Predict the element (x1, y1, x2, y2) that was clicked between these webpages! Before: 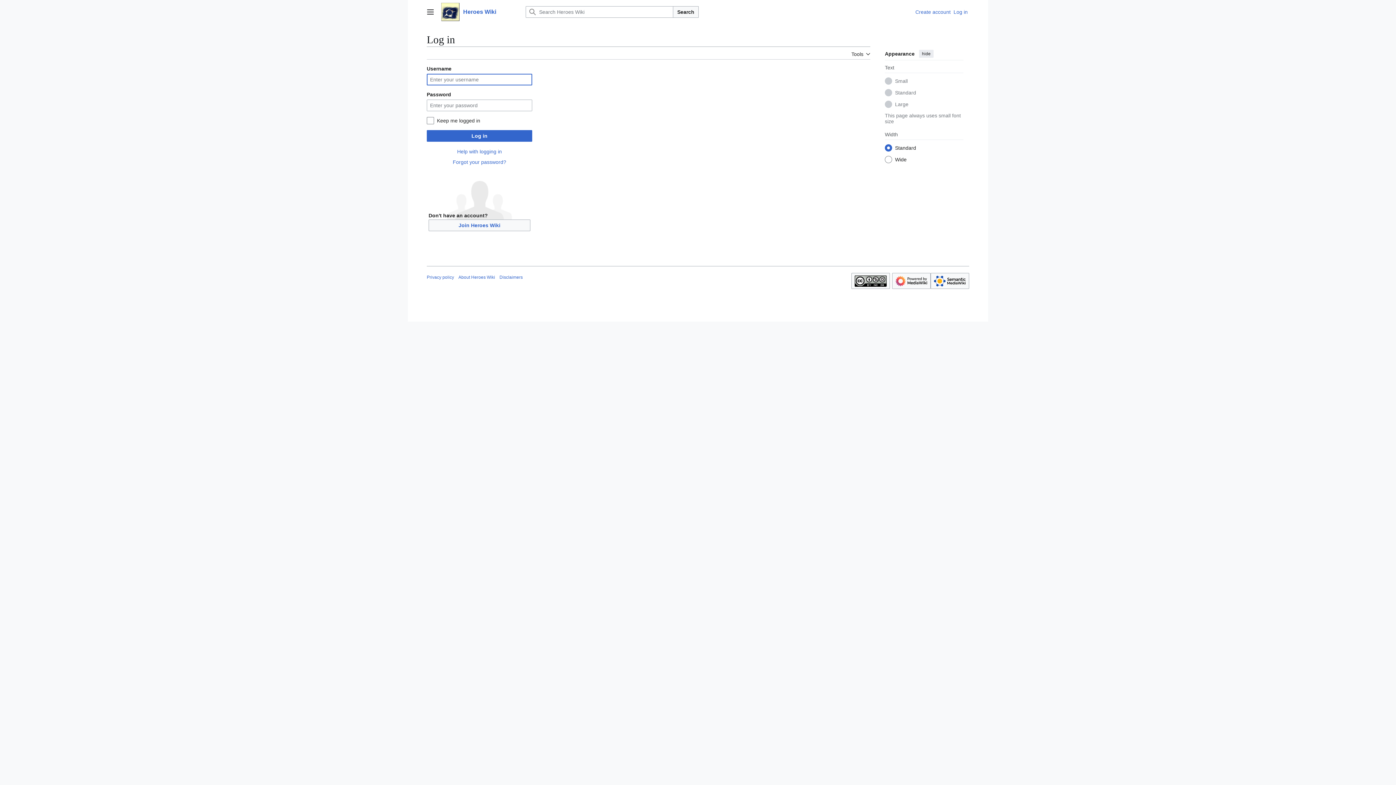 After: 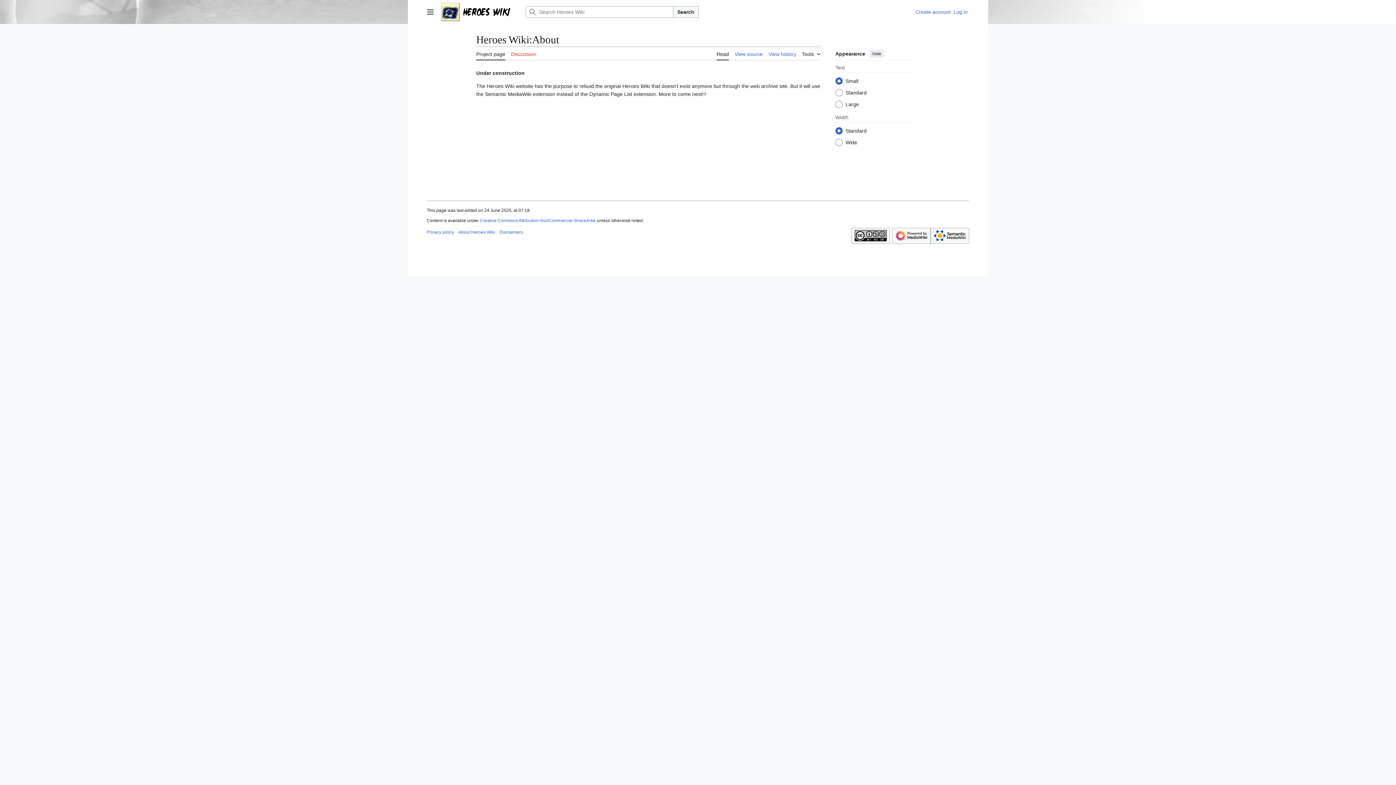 Action: bbox: (458, 274, 495, 280) label: About Heroes Wiki